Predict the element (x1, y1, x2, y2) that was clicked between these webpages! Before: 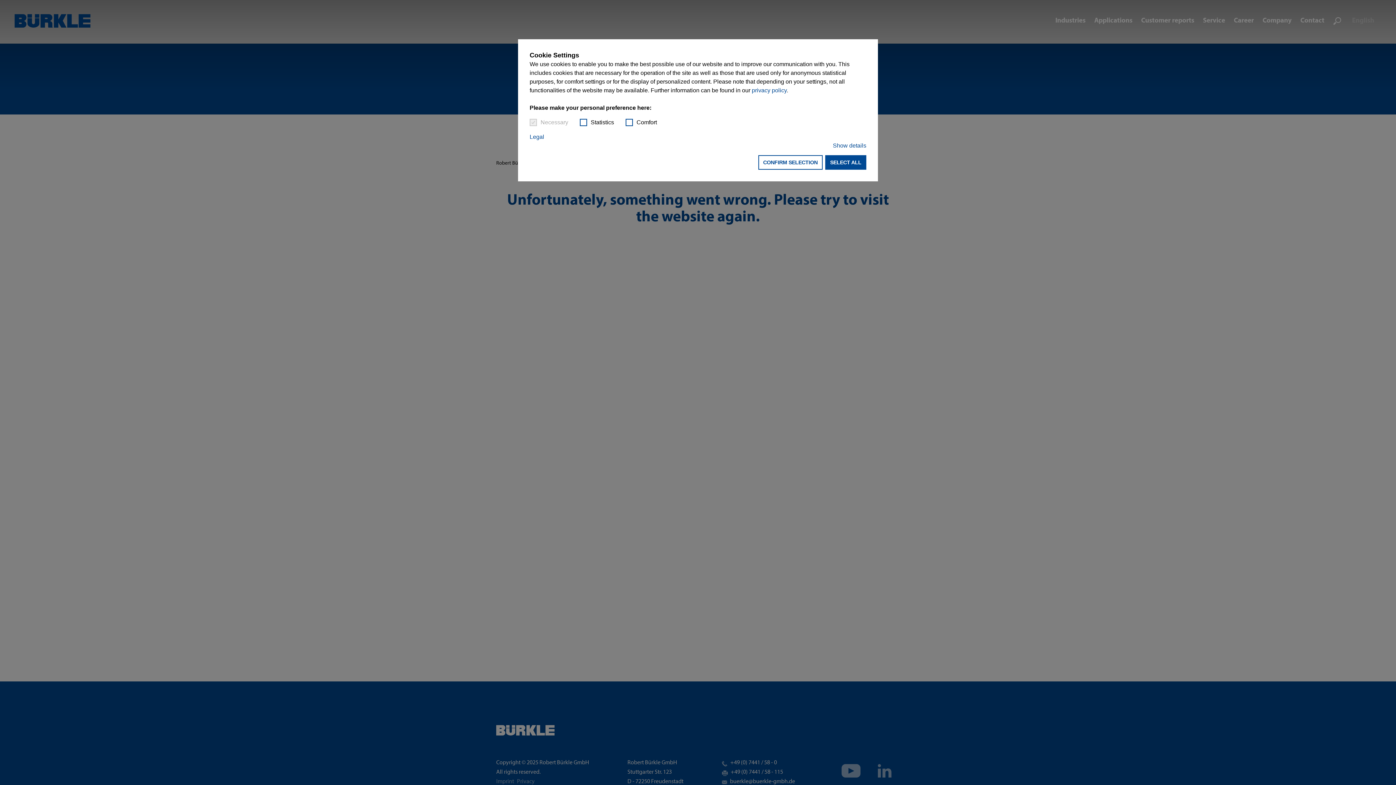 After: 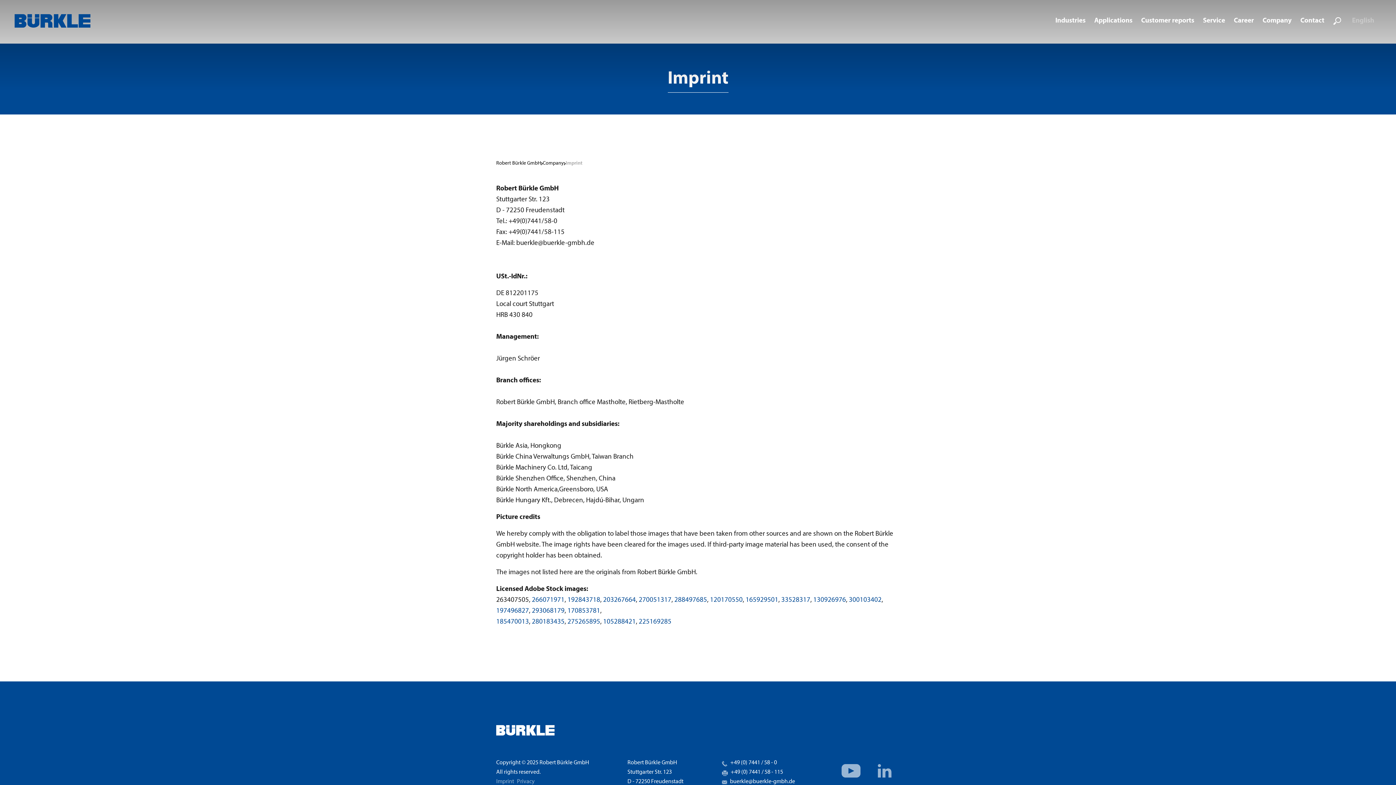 Action: bbox: (529, 132, 544, 141) label: Legal